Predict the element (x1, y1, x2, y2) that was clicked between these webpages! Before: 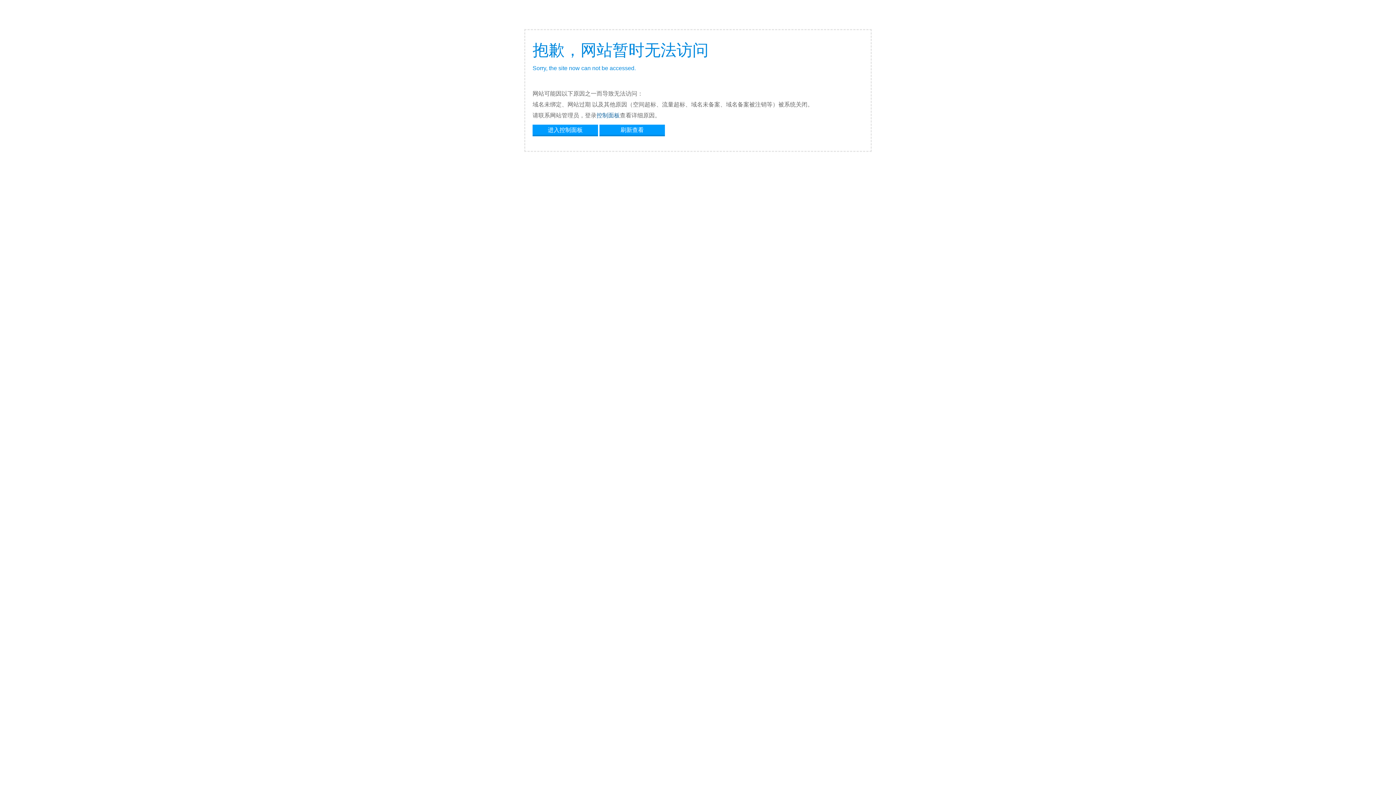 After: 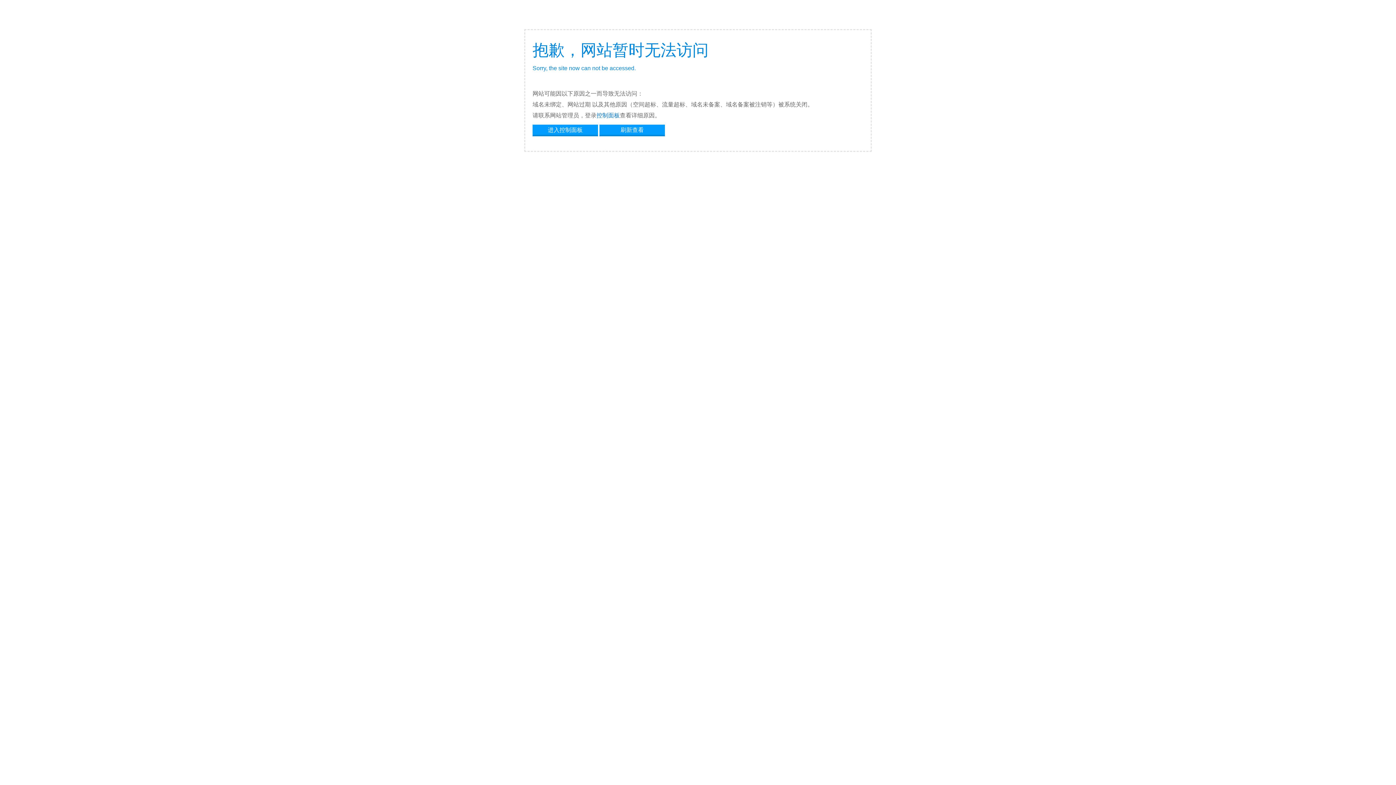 Action: label: 控制面板 bbox: (596, 112, 620, 118)